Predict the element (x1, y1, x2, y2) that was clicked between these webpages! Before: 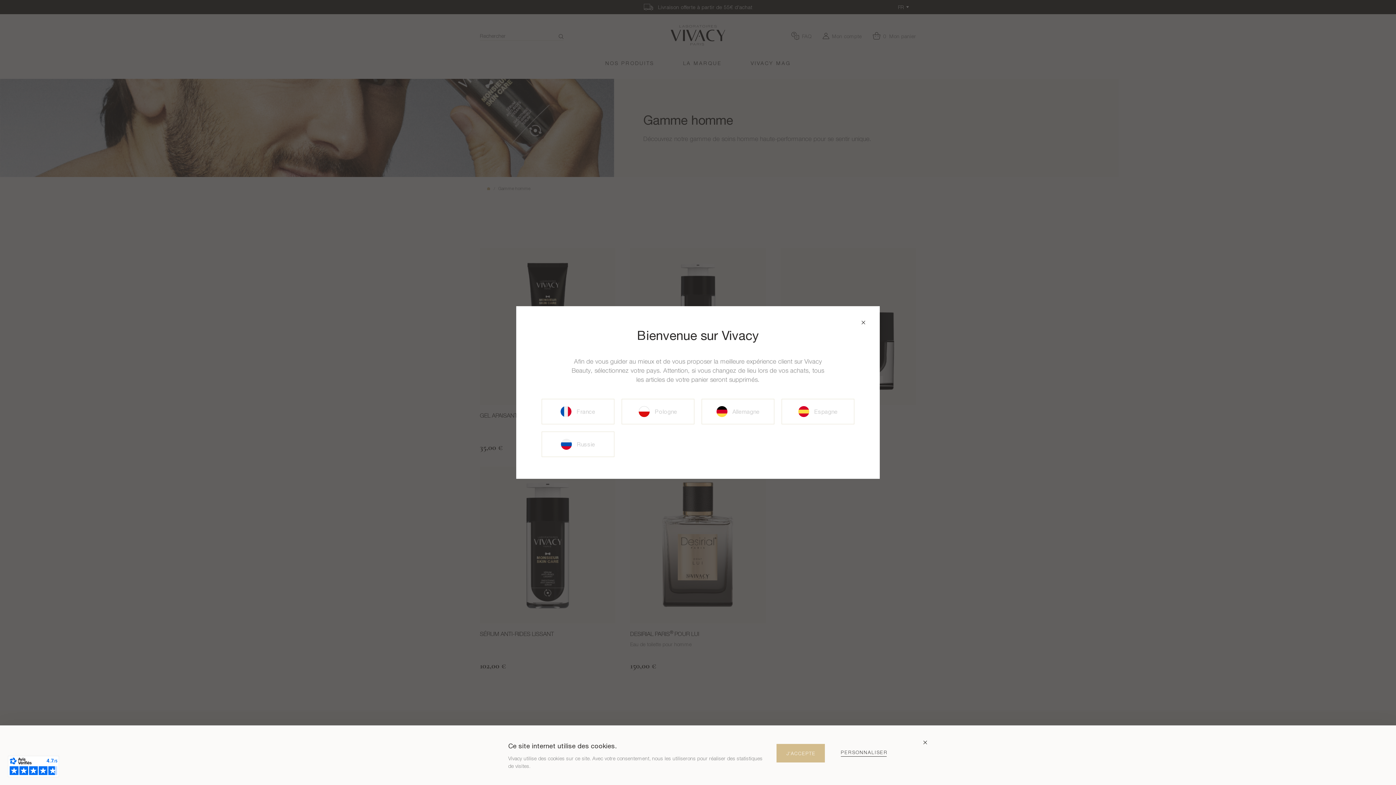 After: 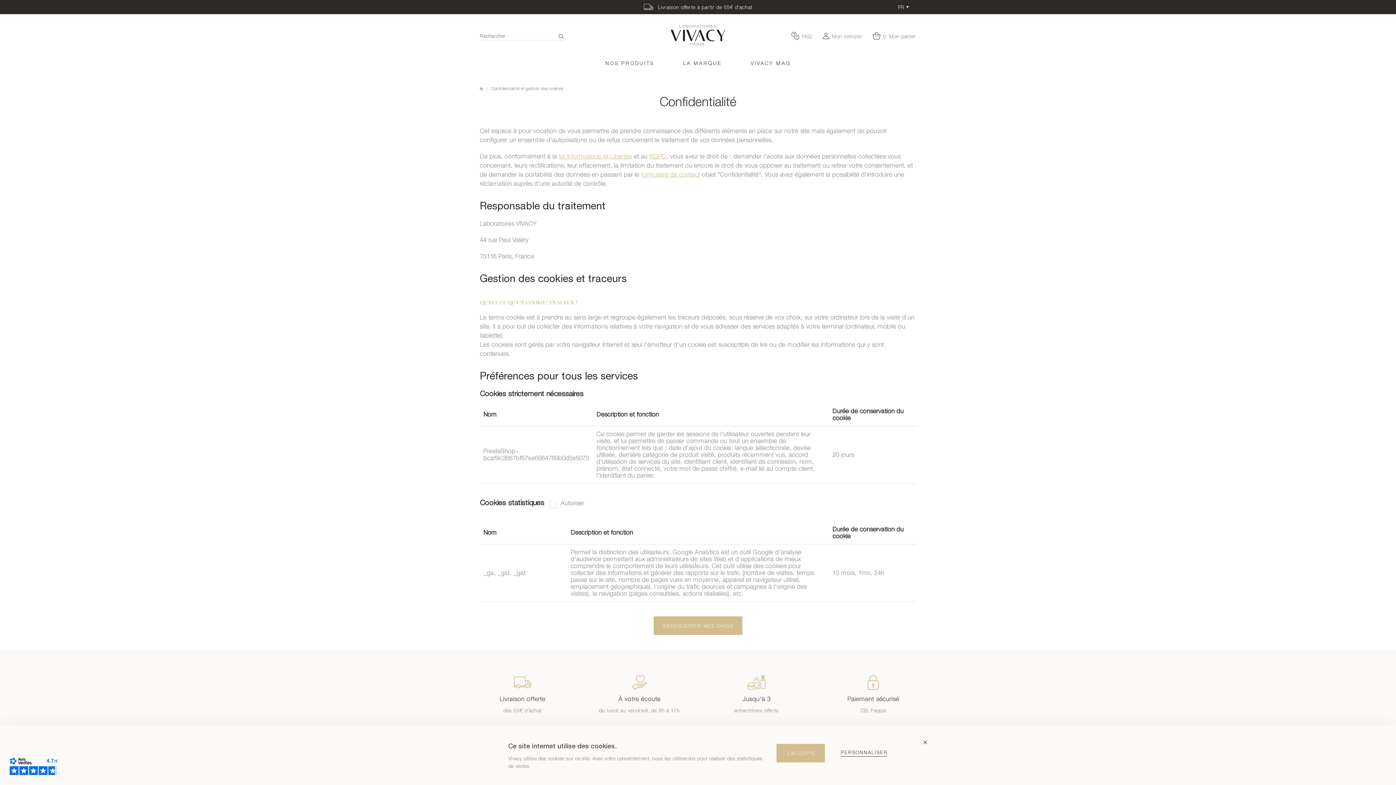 Action: bbox: (841, 750, 888, 757) label: PERSONNALISER